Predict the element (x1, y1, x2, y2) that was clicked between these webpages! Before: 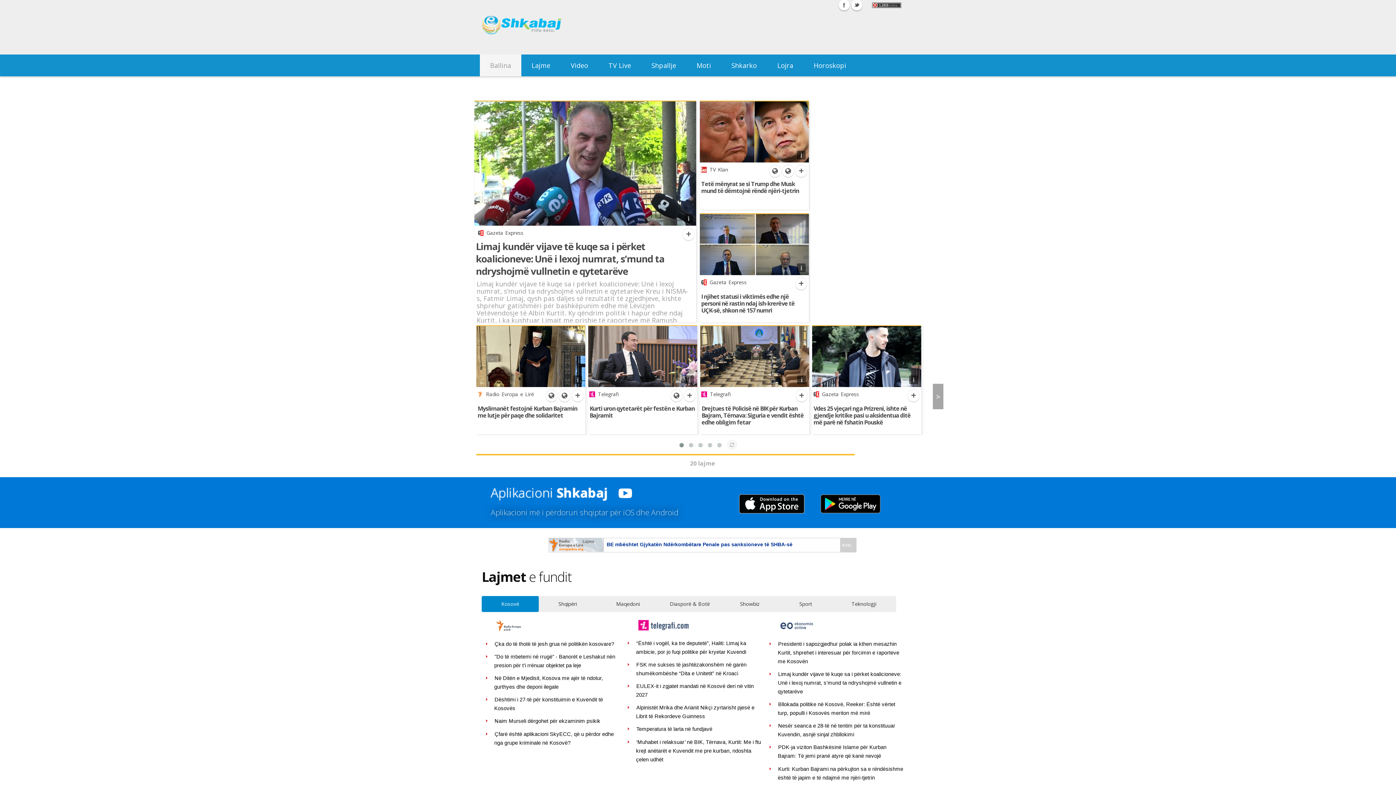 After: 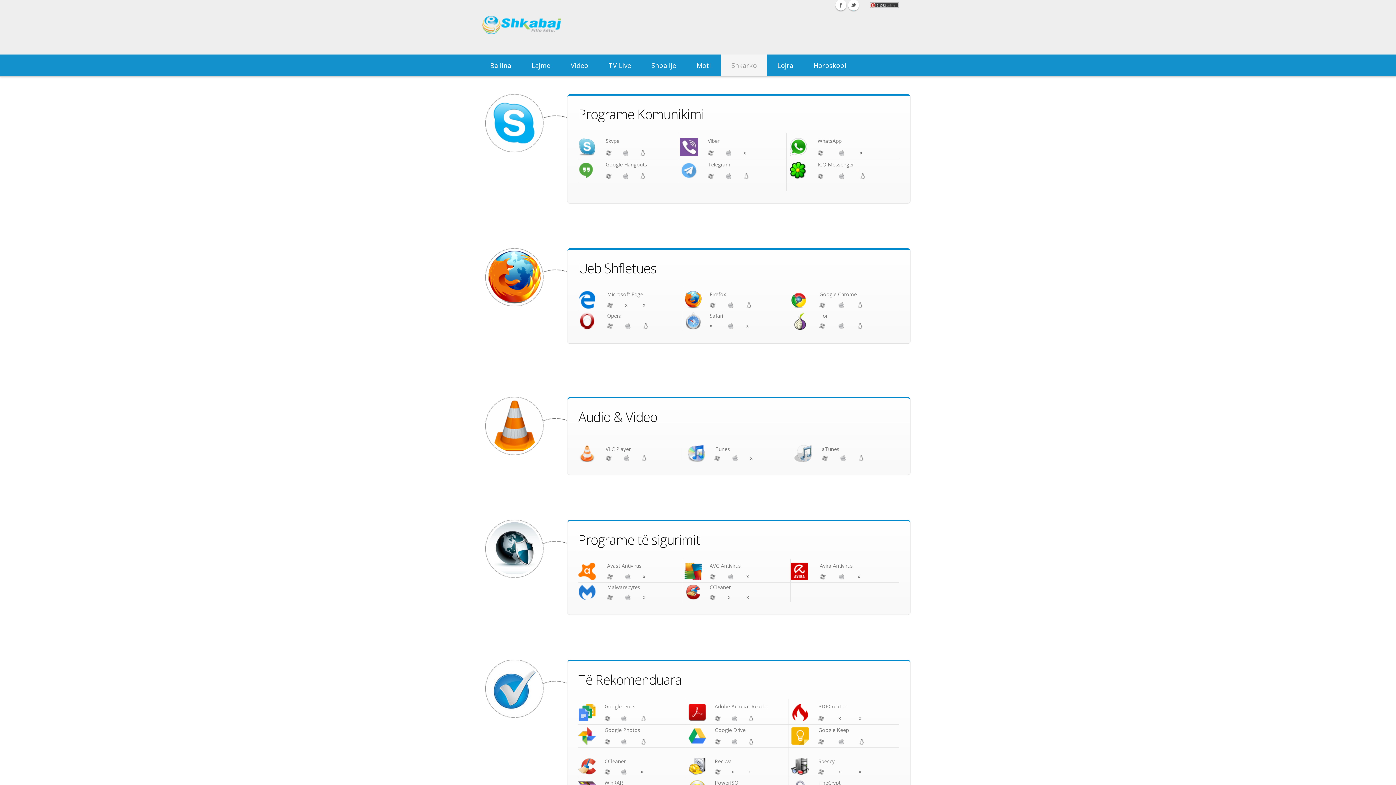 Action: bbox: (714, 54, 758, 76) label: Shkarko